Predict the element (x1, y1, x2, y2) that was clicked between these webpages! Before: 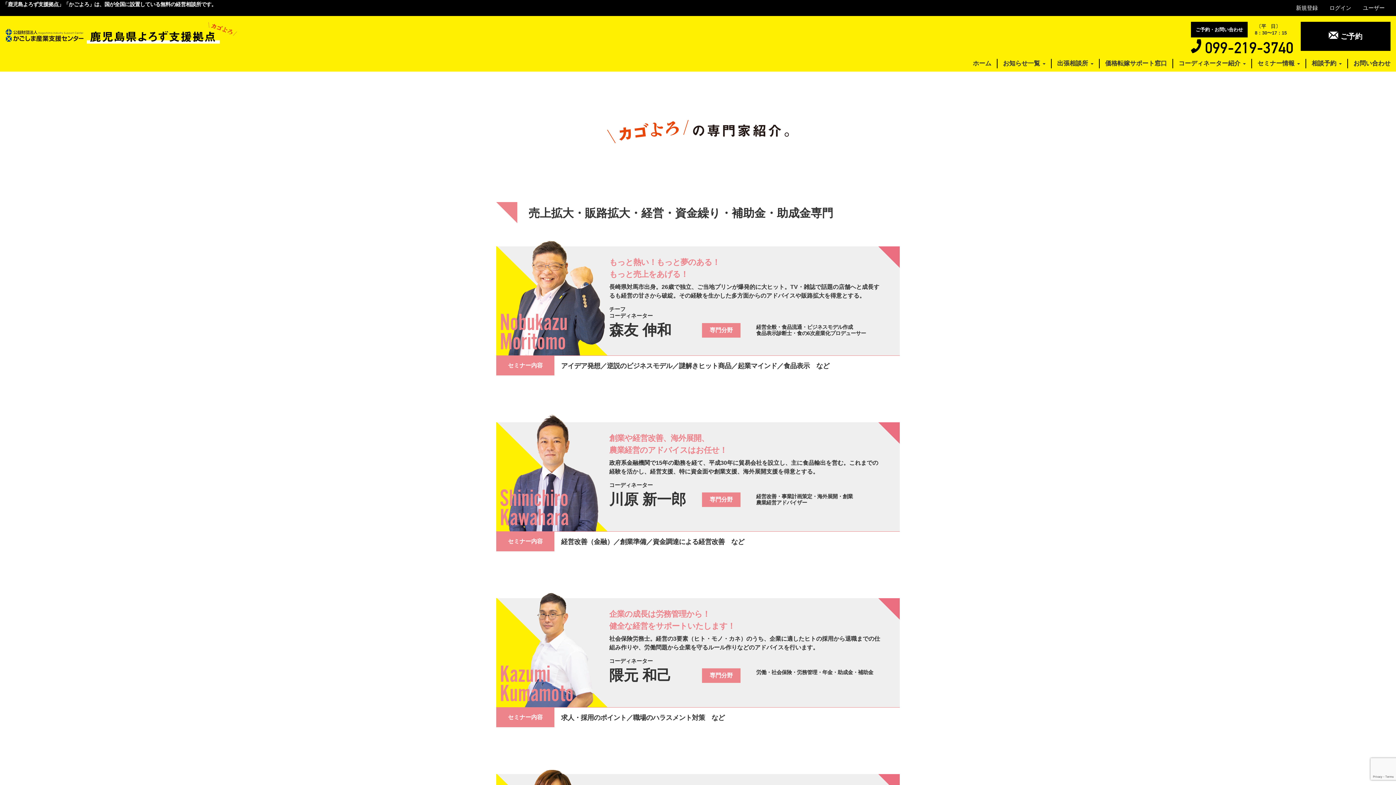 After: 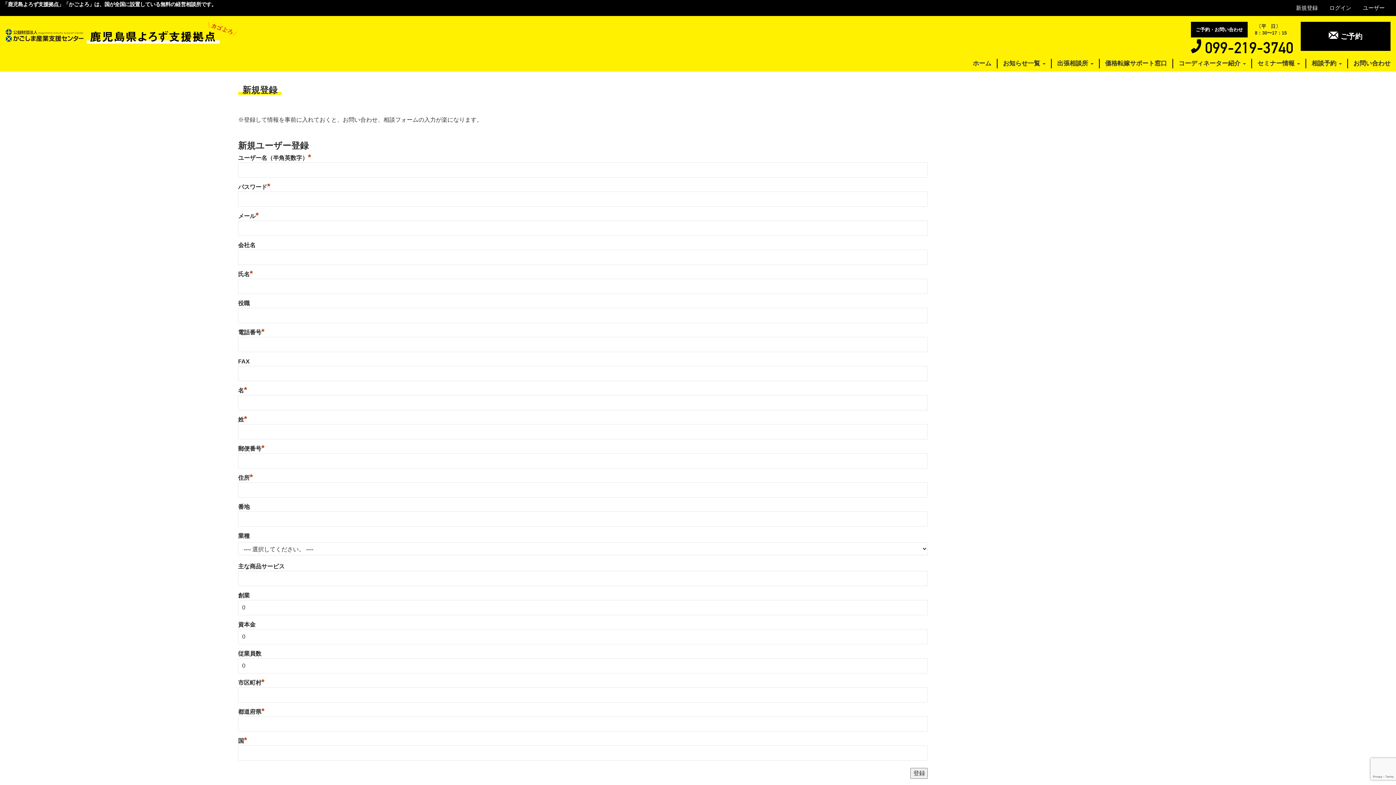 Action: label: 新規登録 bbox: (1290, 3, 1323, 12)